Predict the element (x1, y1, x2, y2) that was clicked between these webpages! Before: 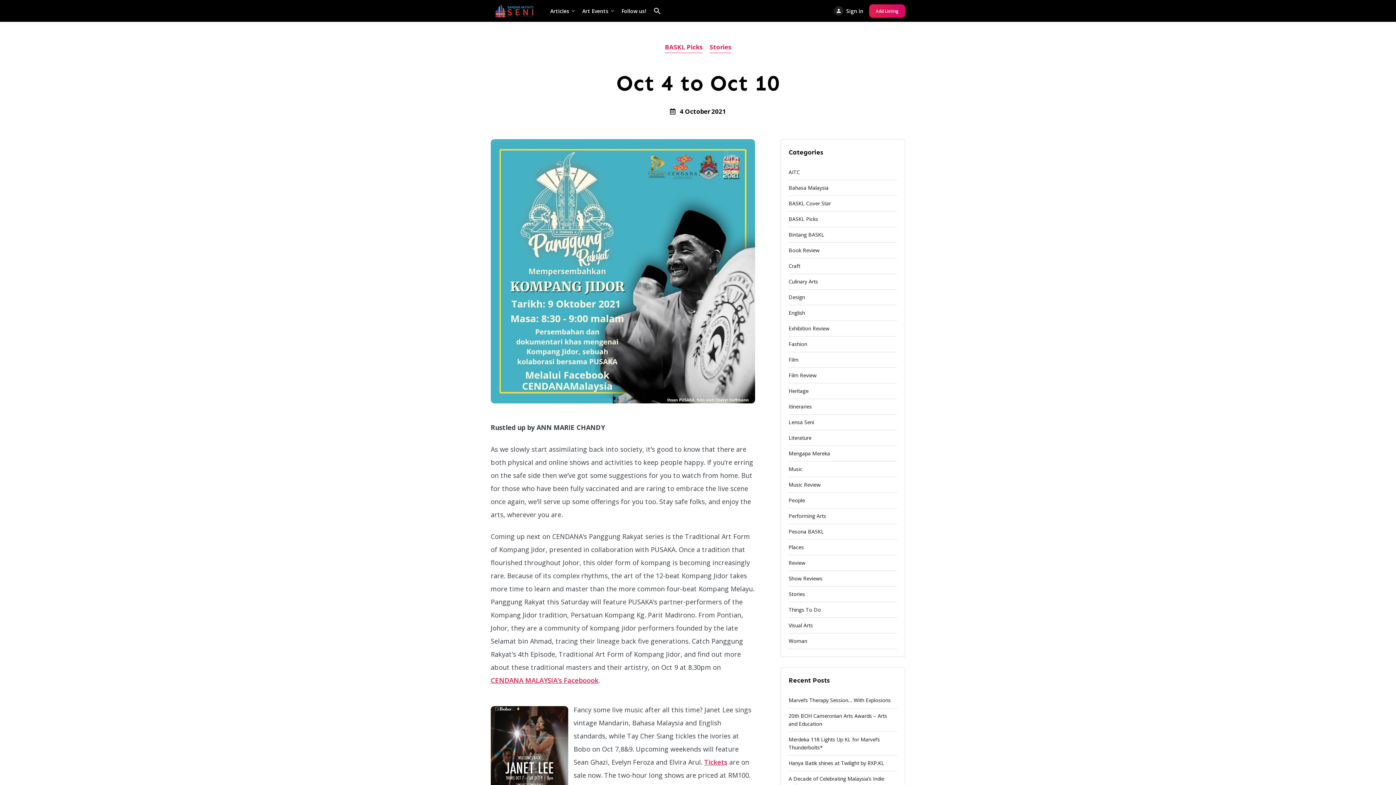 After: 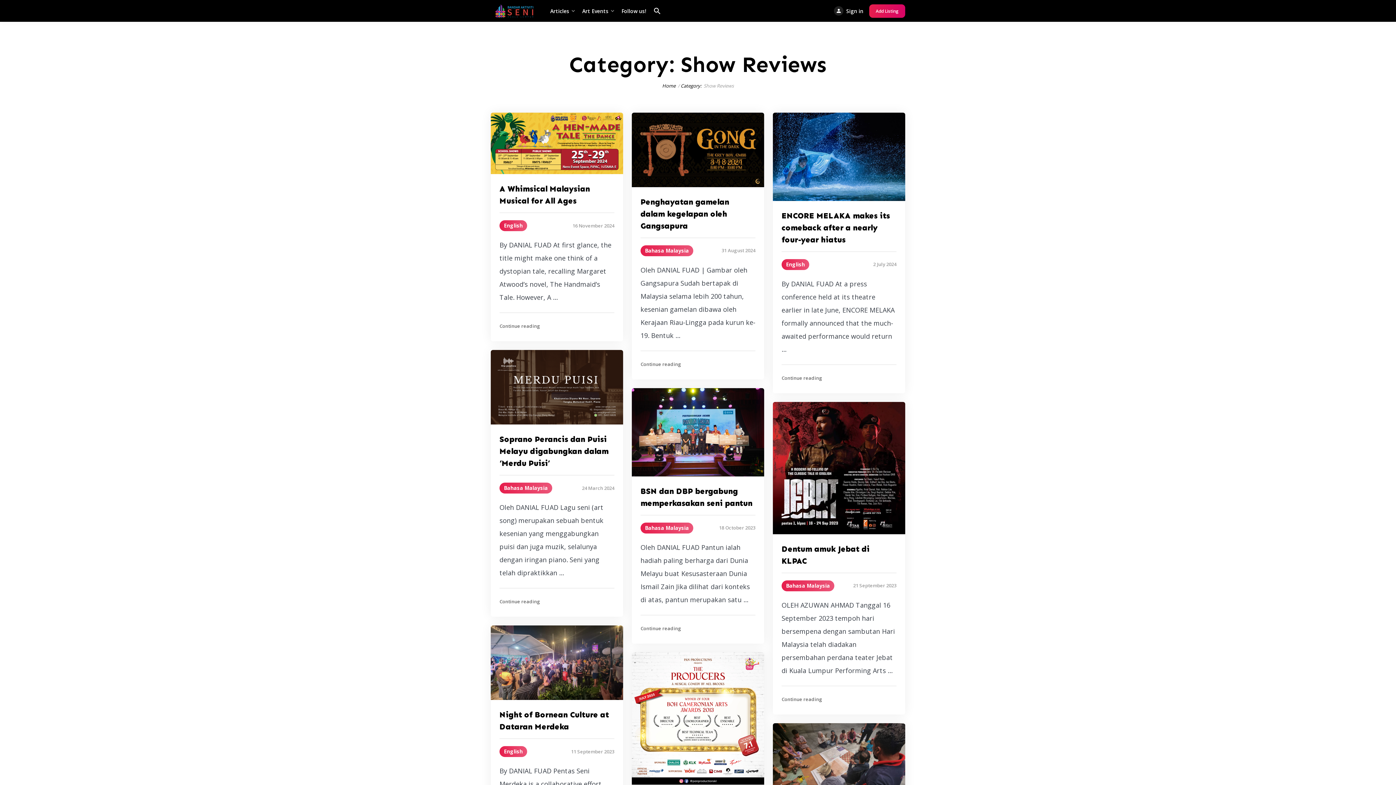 Action: label: Show Reviews bbox: (788, 571, 897, 586)